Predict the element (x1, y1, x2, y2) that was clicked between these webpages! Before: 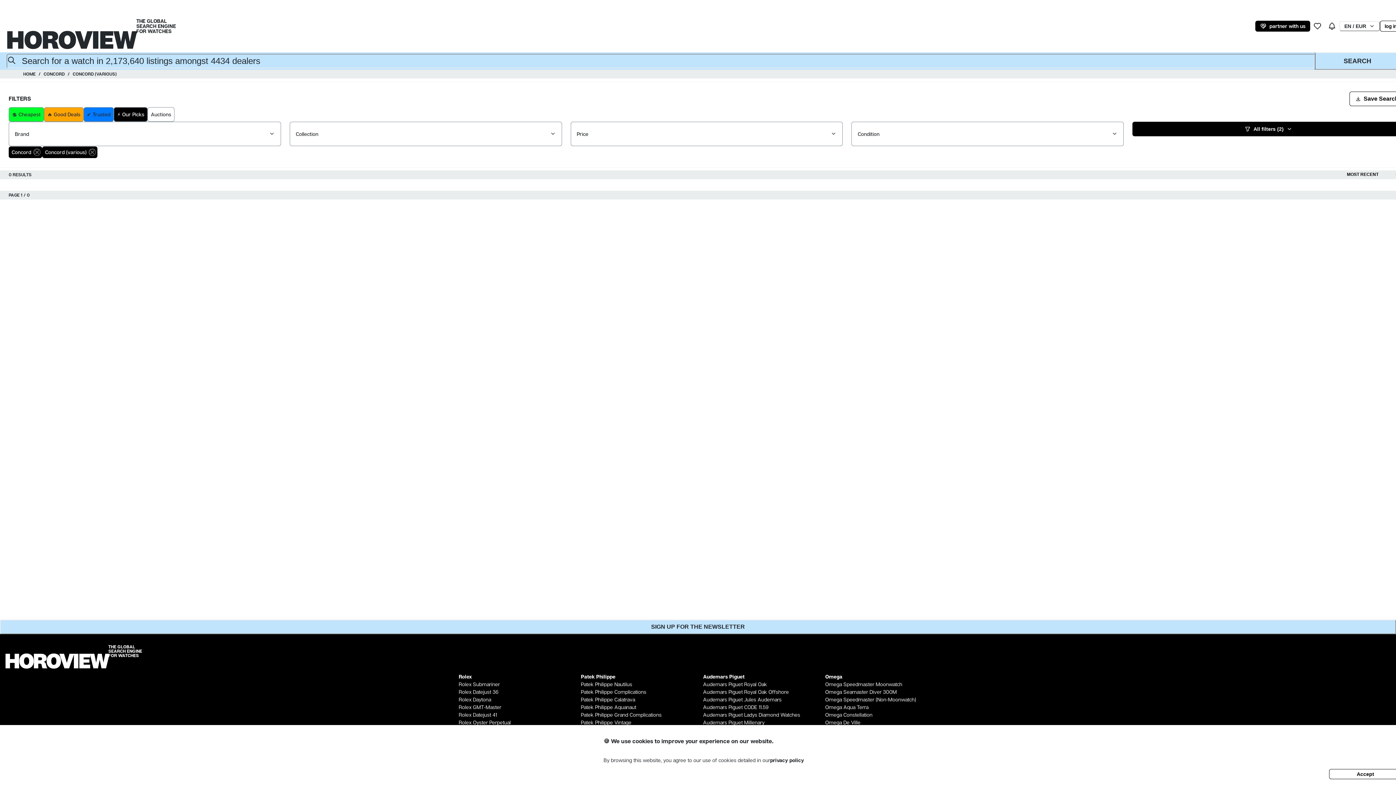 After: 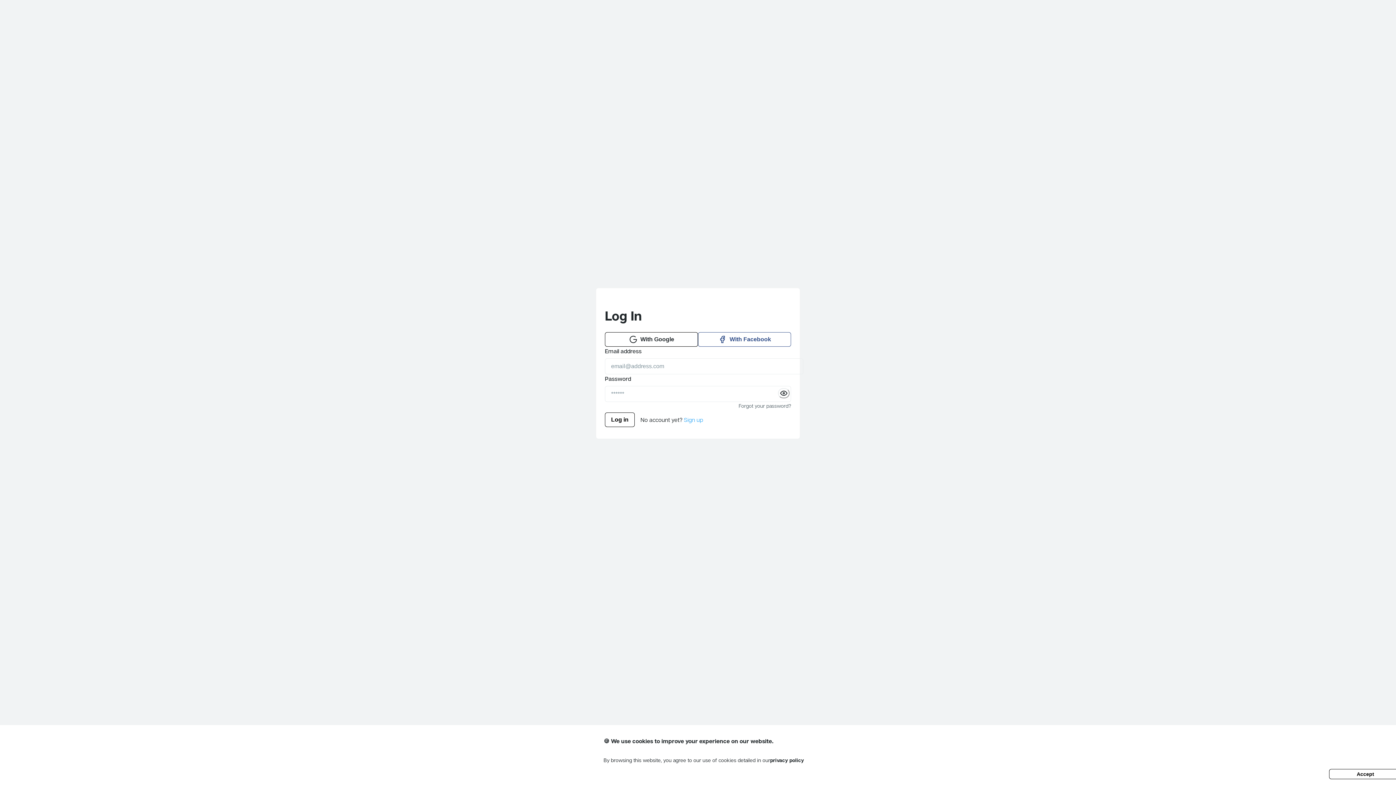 Action: bbox: (1349, 91, 1405, 106) label: Save Search